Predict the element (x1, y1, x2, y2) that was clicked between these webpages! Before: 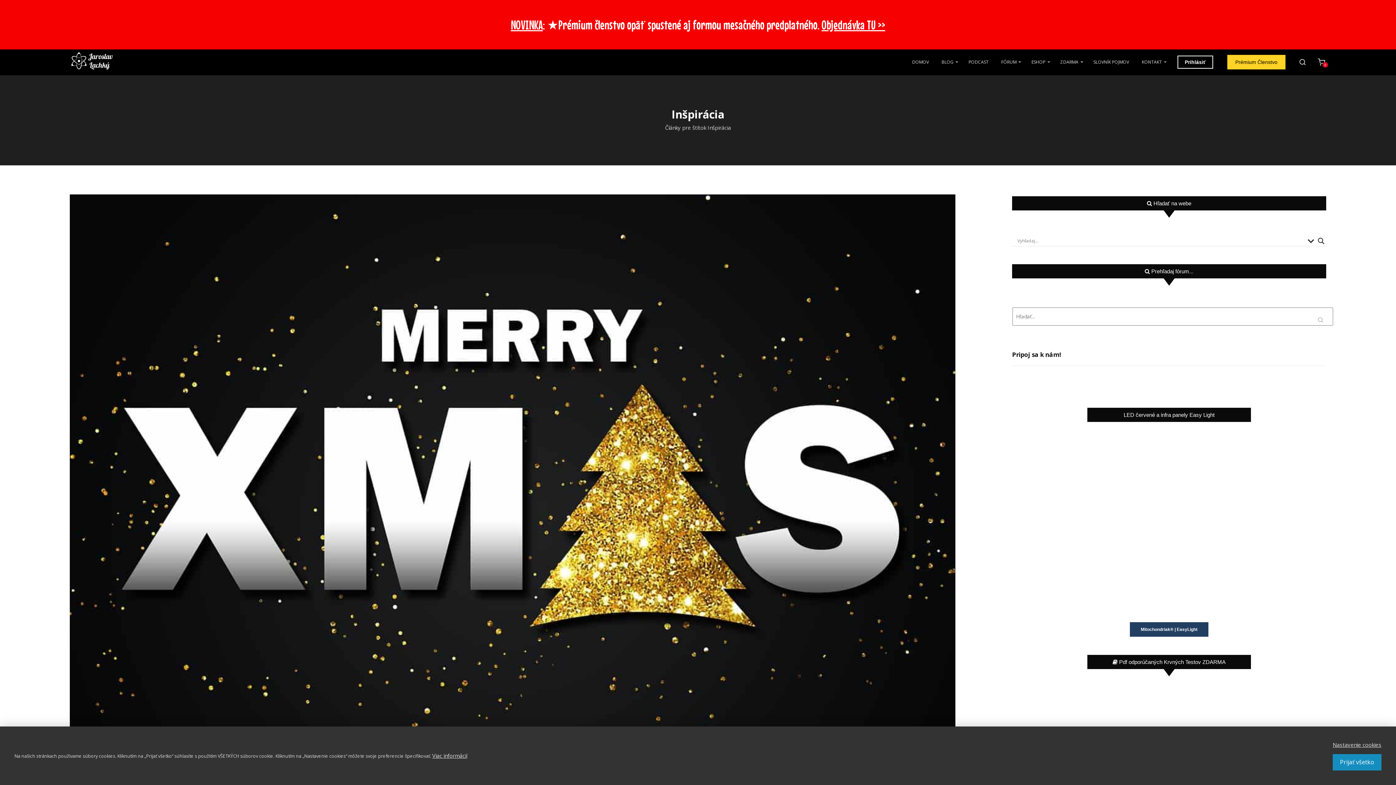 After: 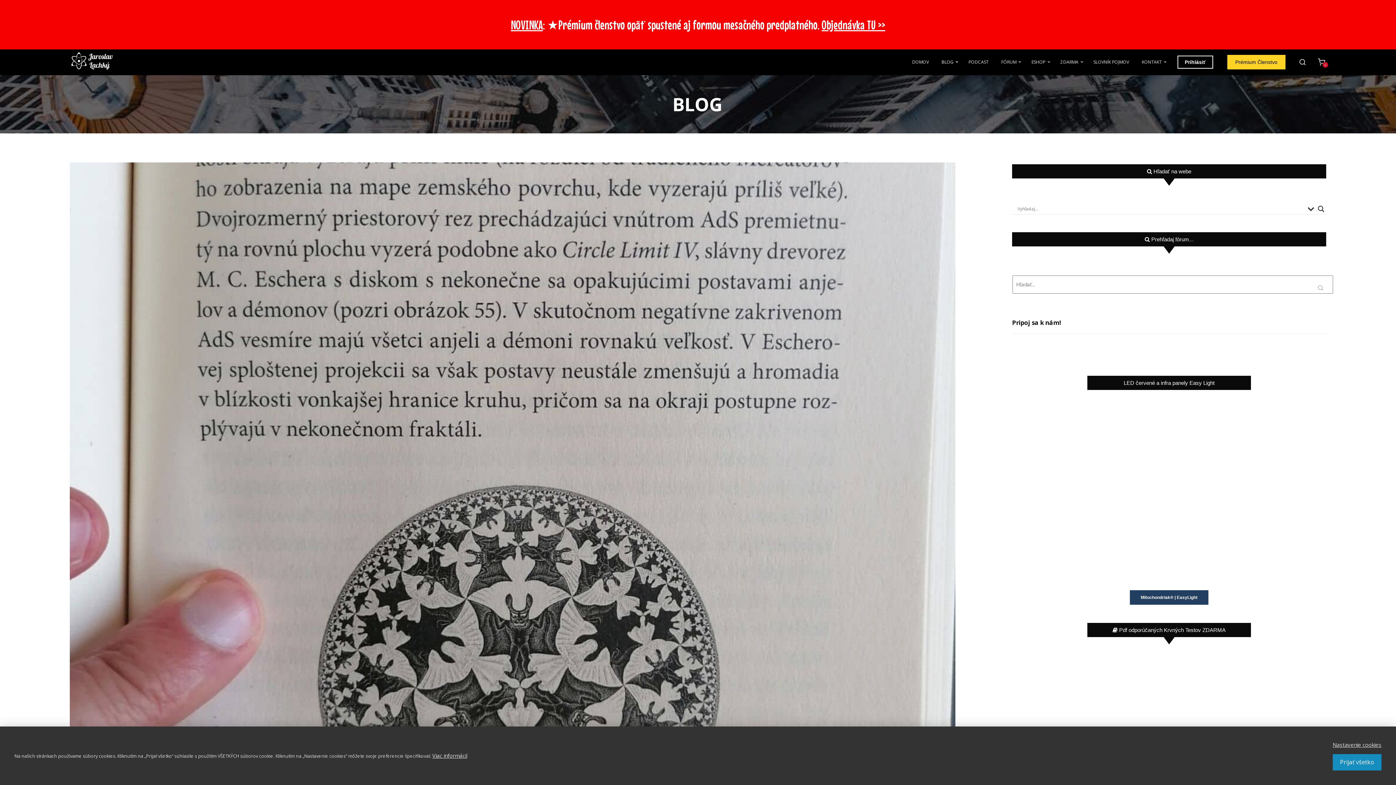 Action: bbox: (941, 51, 958, 73) label: BLOG